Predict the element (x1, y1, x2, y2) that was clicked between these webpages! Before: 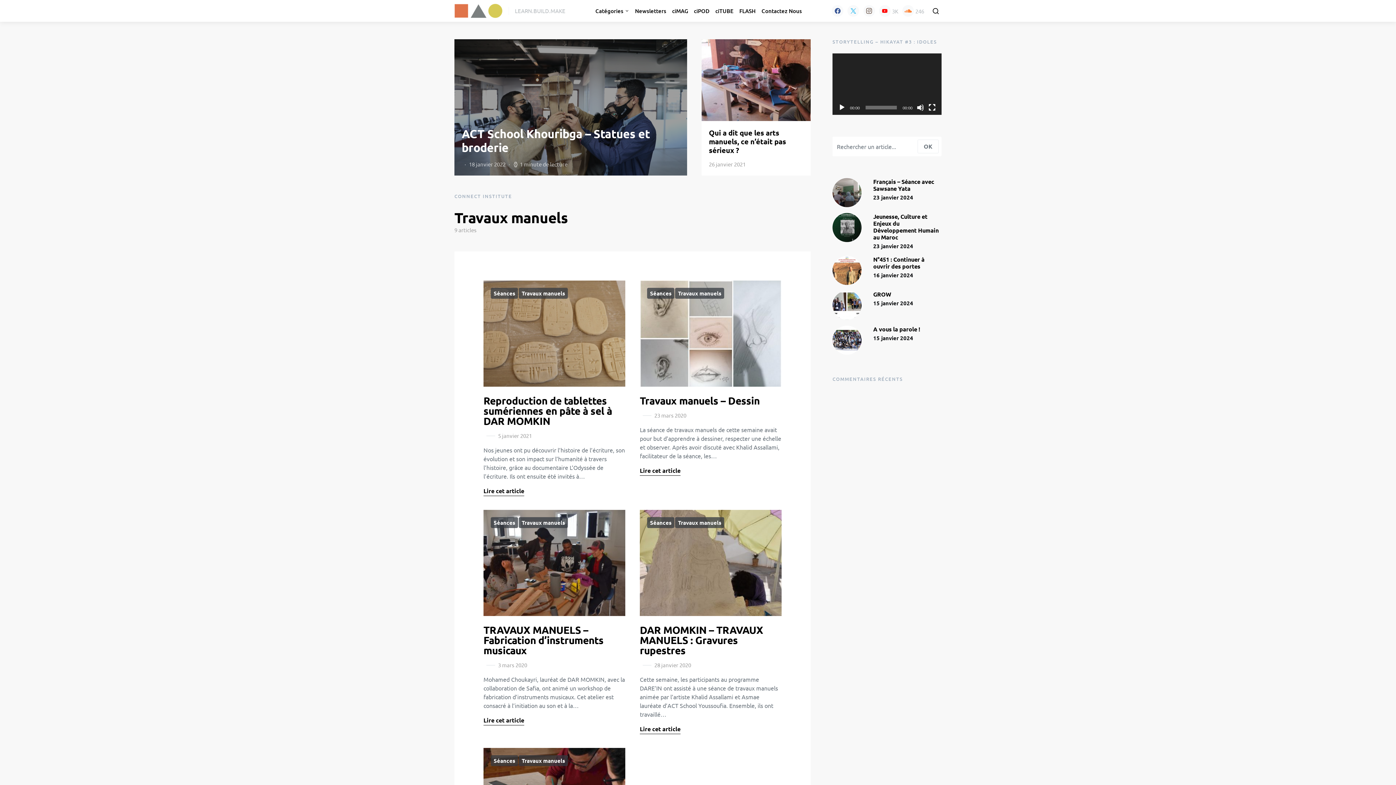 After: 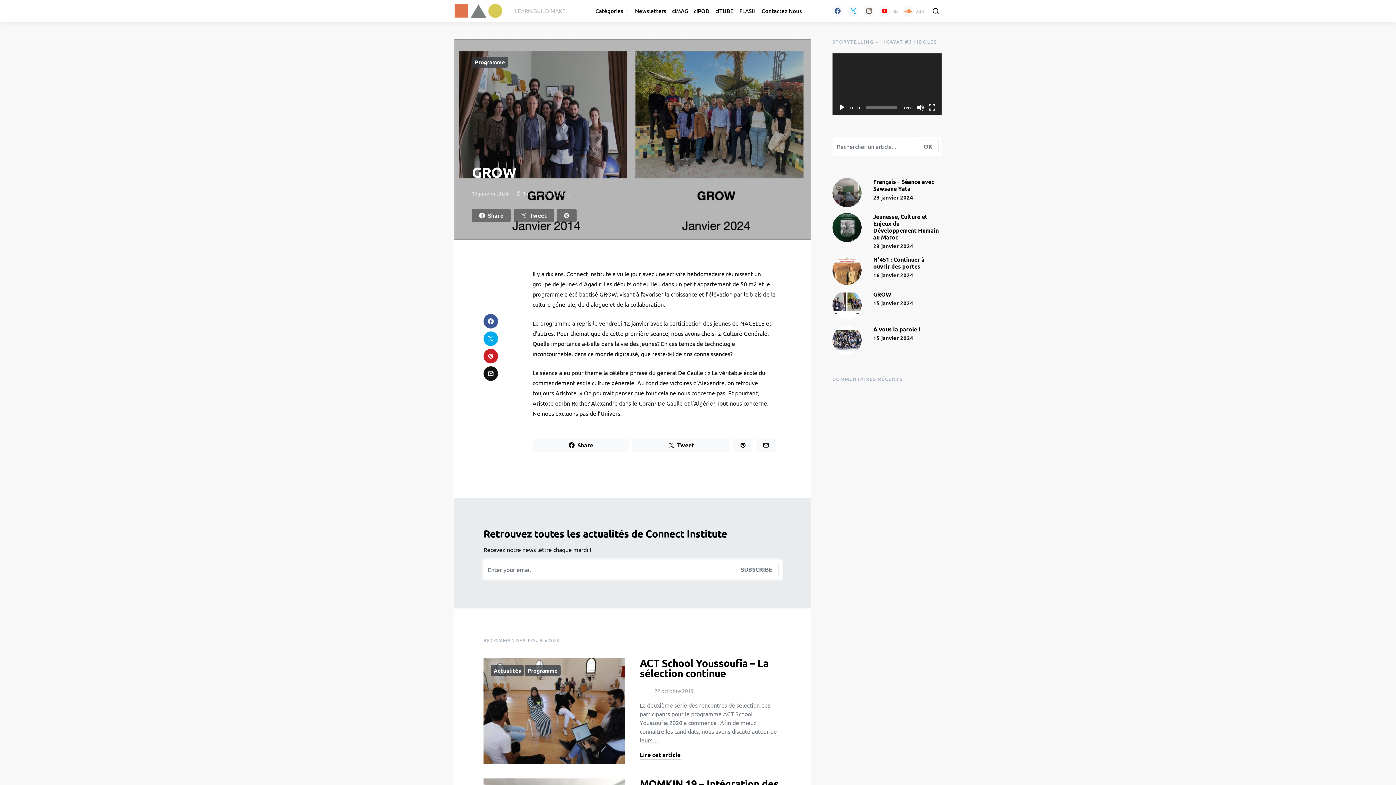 Action: bbox: (832, 300, 861, 307)